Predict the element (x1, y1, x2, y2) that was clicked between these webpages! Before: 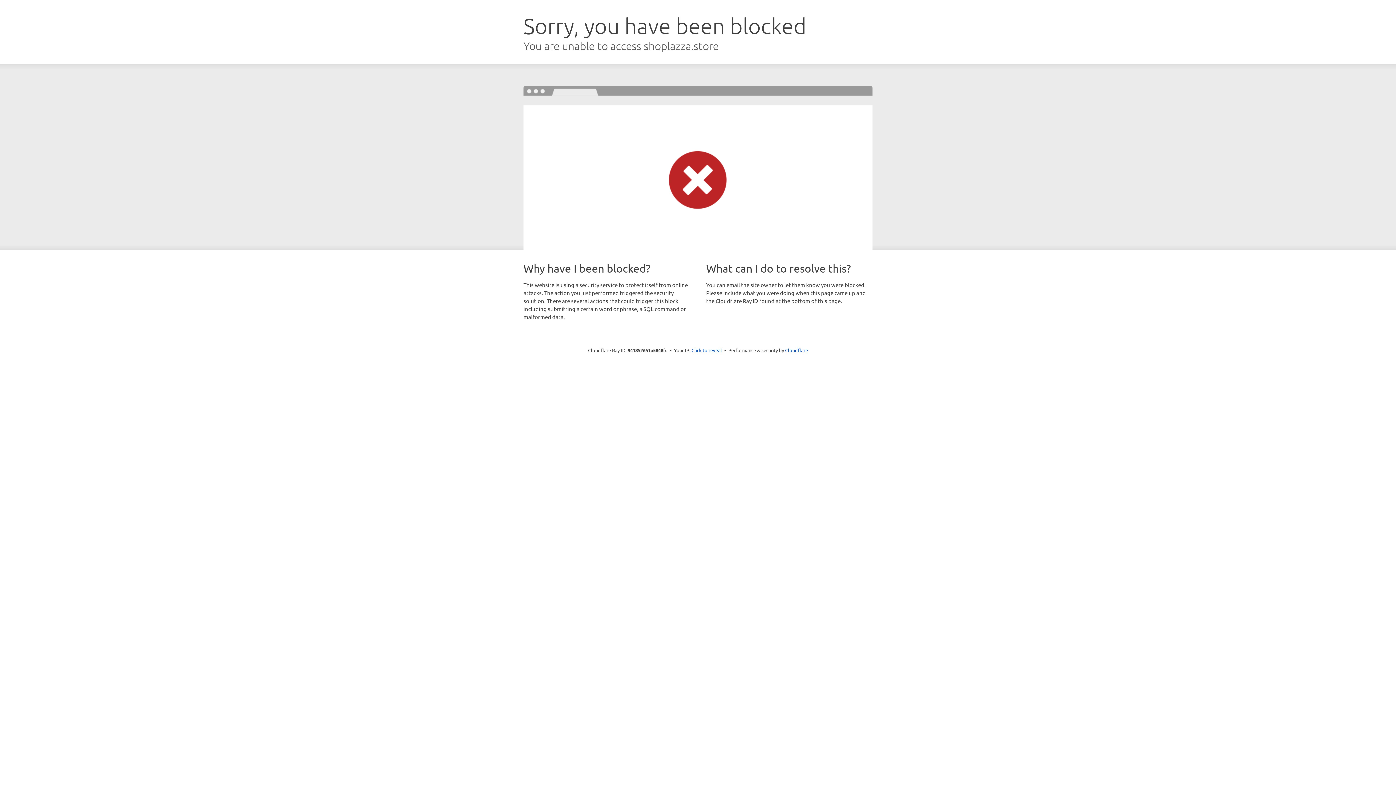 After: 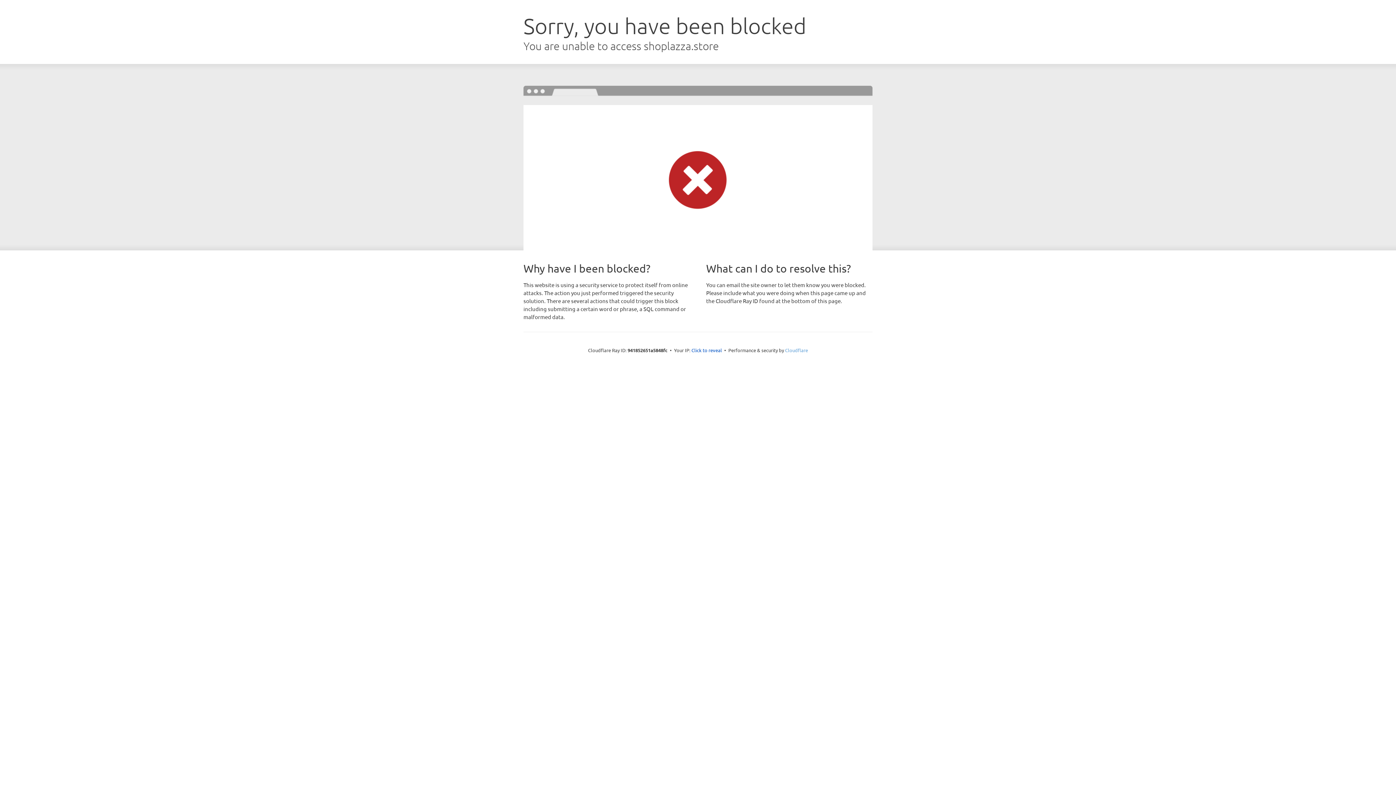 Action: bbox: (785, 347, 808, 353) label: Cloudflare